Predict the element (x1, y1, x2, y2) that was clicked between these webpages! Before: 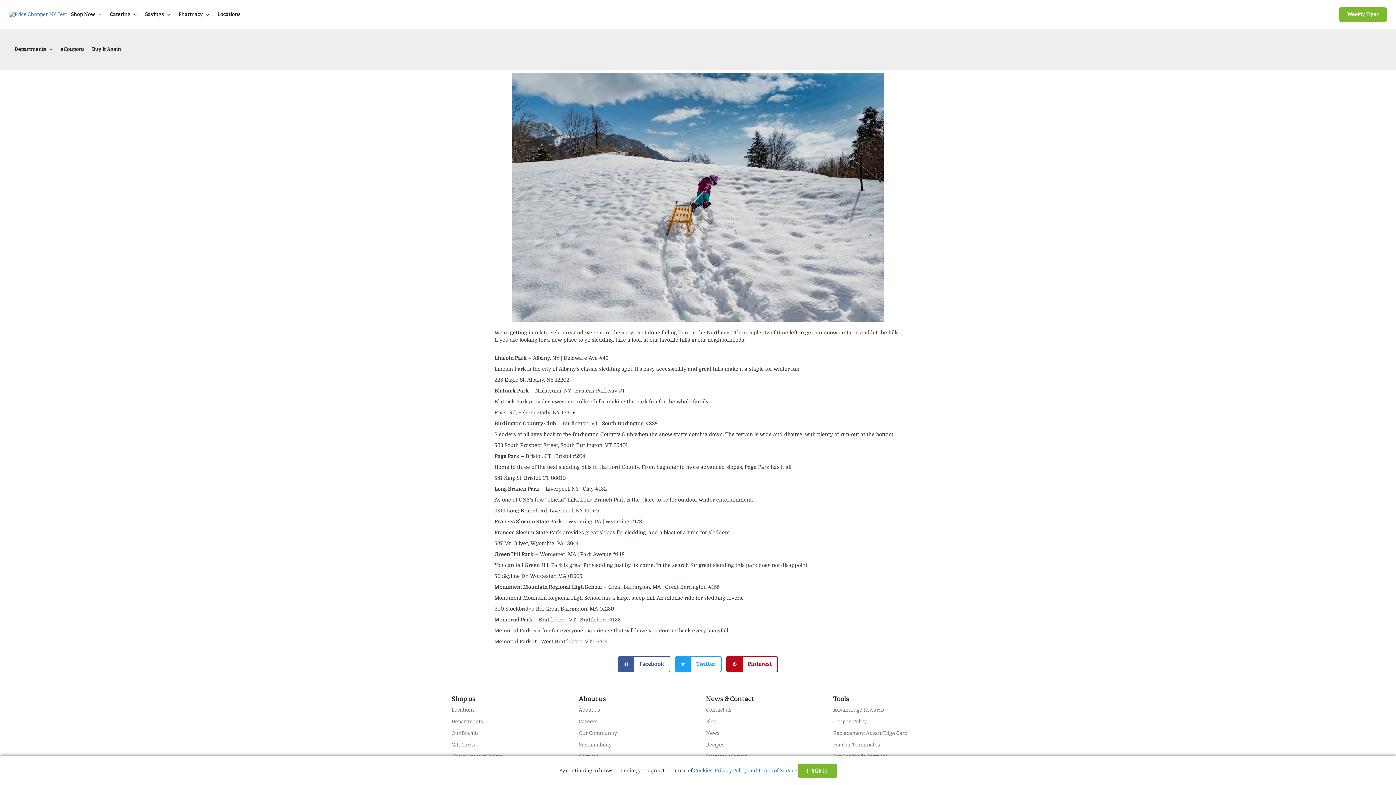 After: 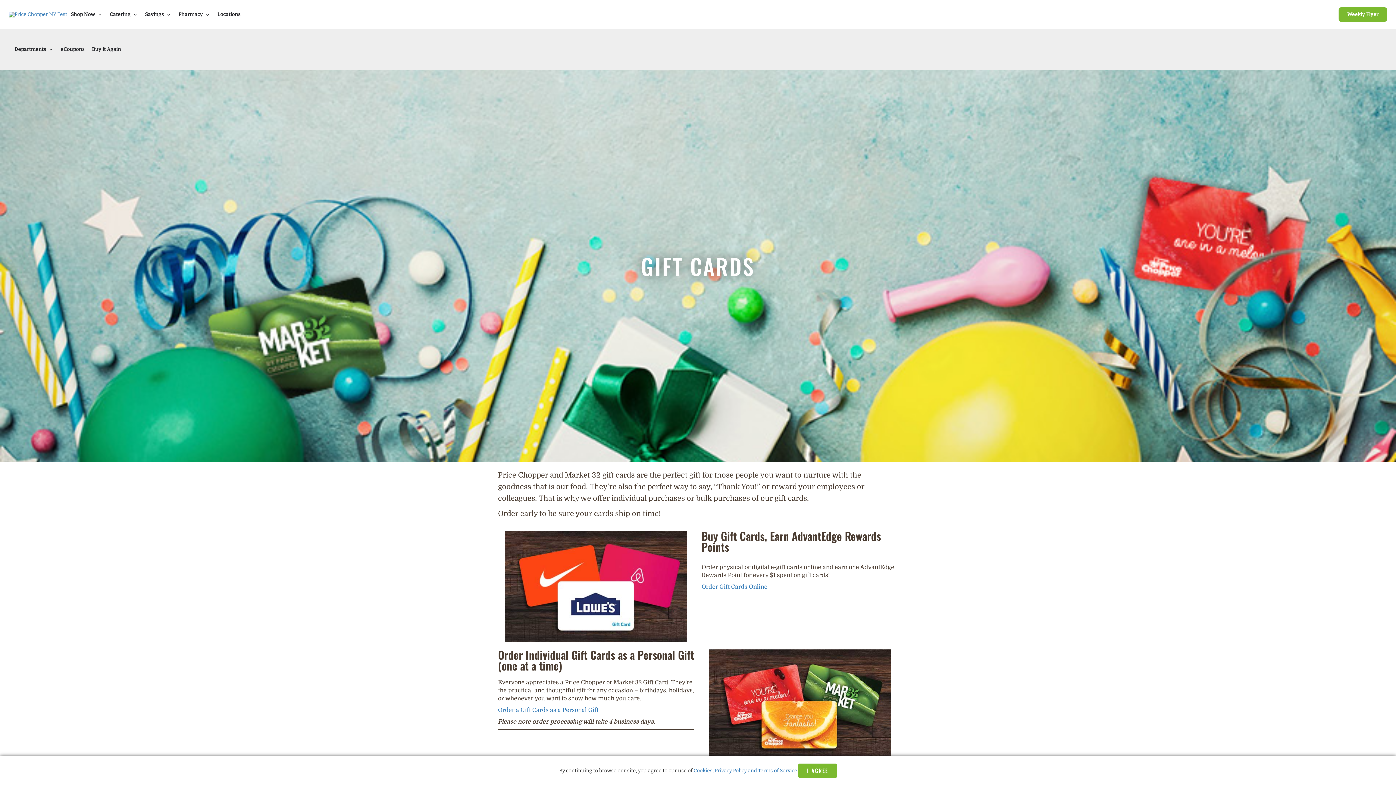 Action: label: Gift Cards bbox: (448, 739, 566, 751)